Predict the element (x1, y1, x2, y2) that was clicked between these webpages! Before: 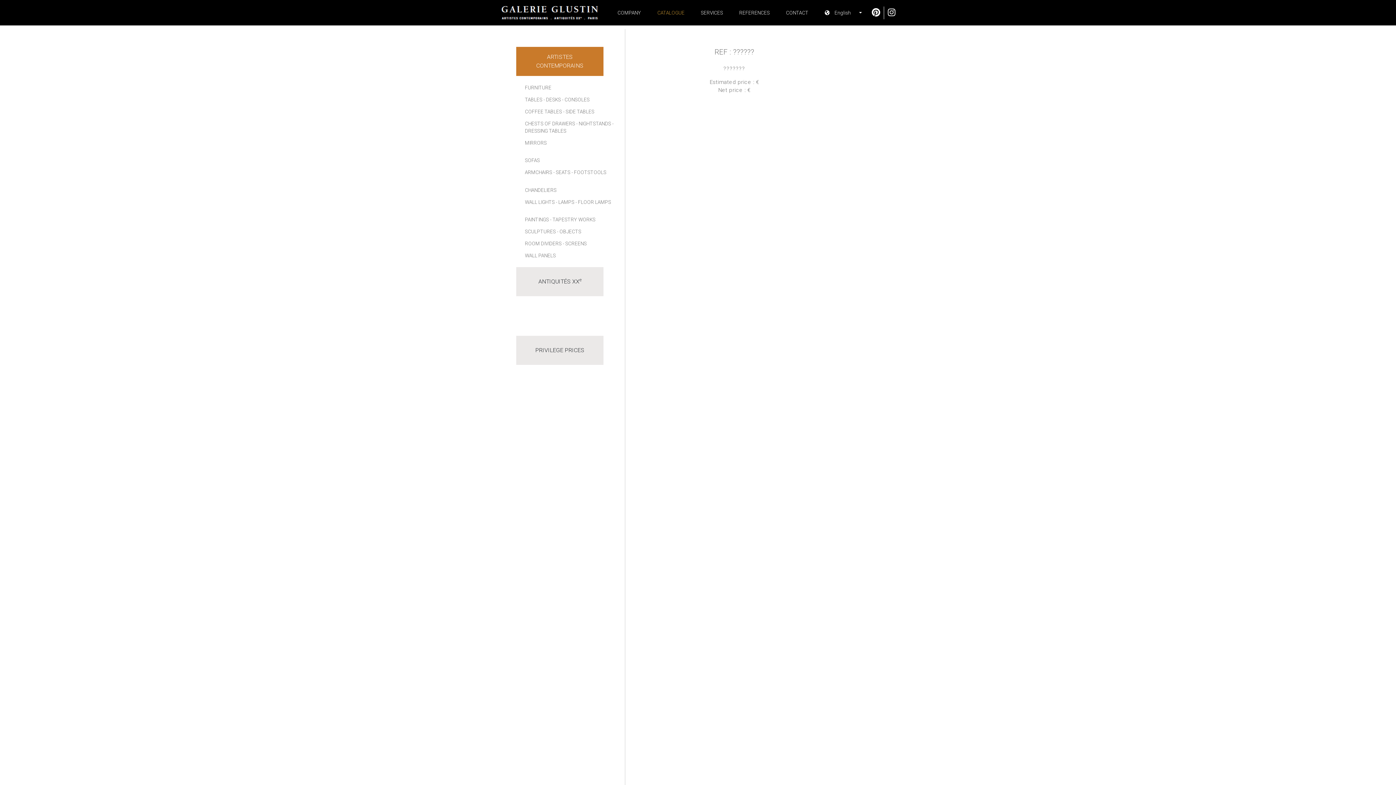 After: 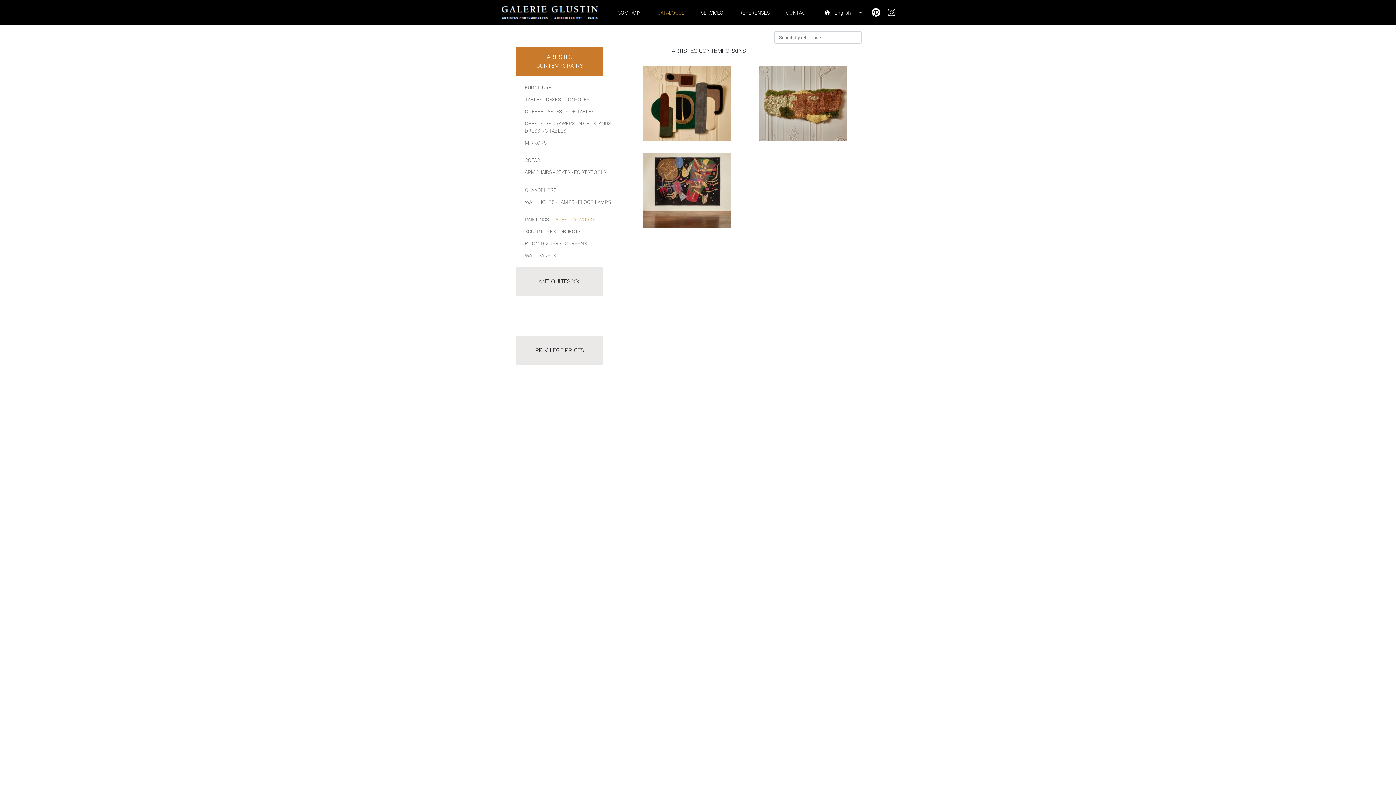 Action: bbox: (550, 216, 595, 222) label: - TAPESTRY WORKS